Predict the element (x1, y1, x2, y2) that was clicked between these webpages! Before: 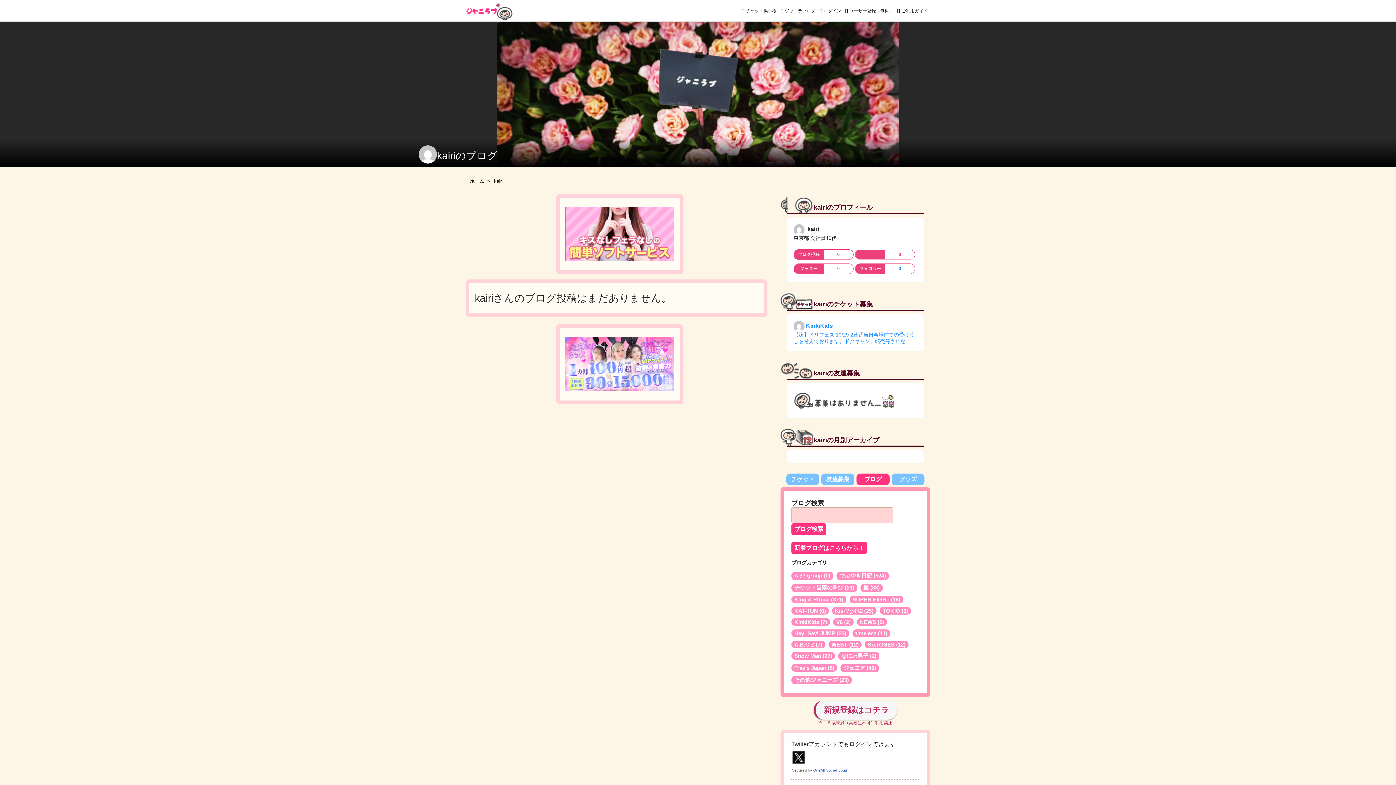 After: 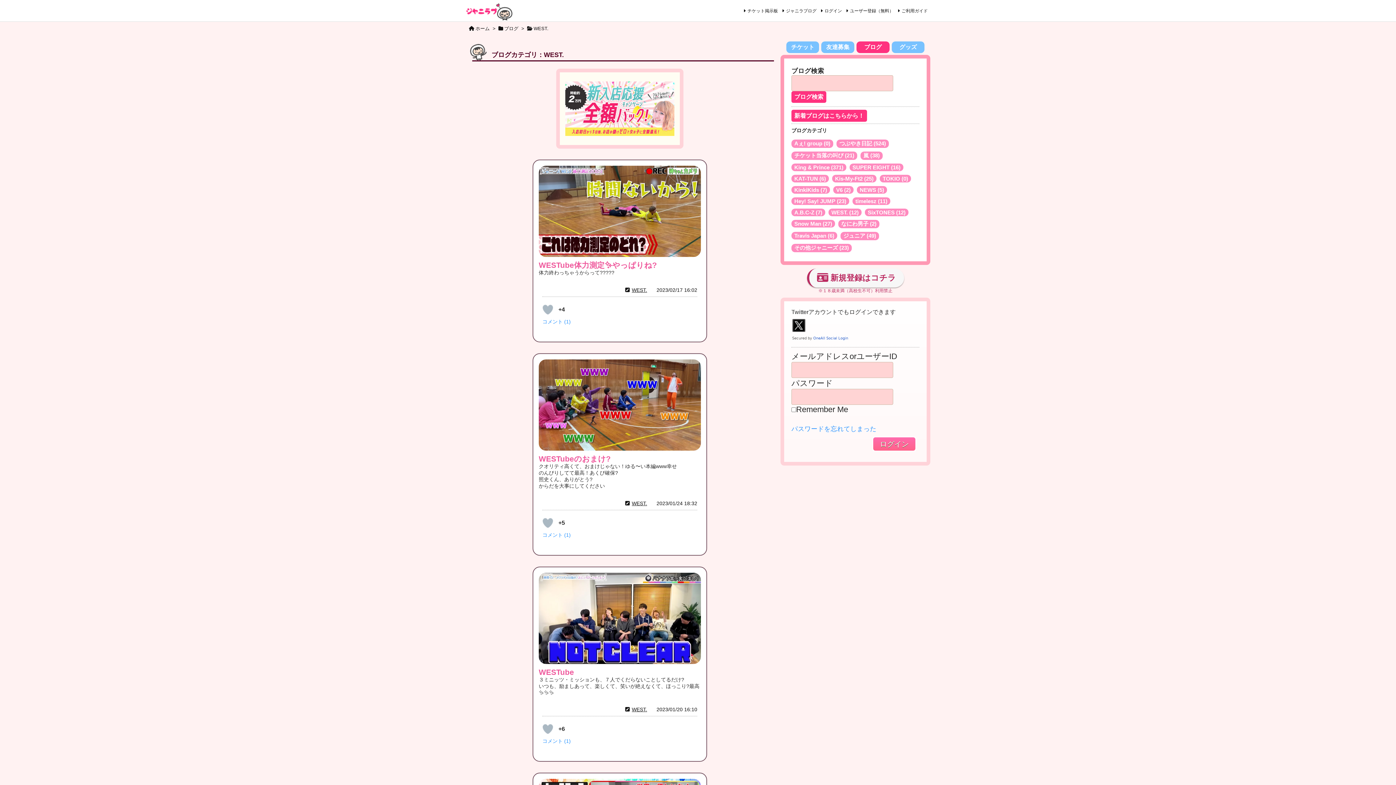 Action: bbox: (831, 641, 858, 648) label: WEST. (12)